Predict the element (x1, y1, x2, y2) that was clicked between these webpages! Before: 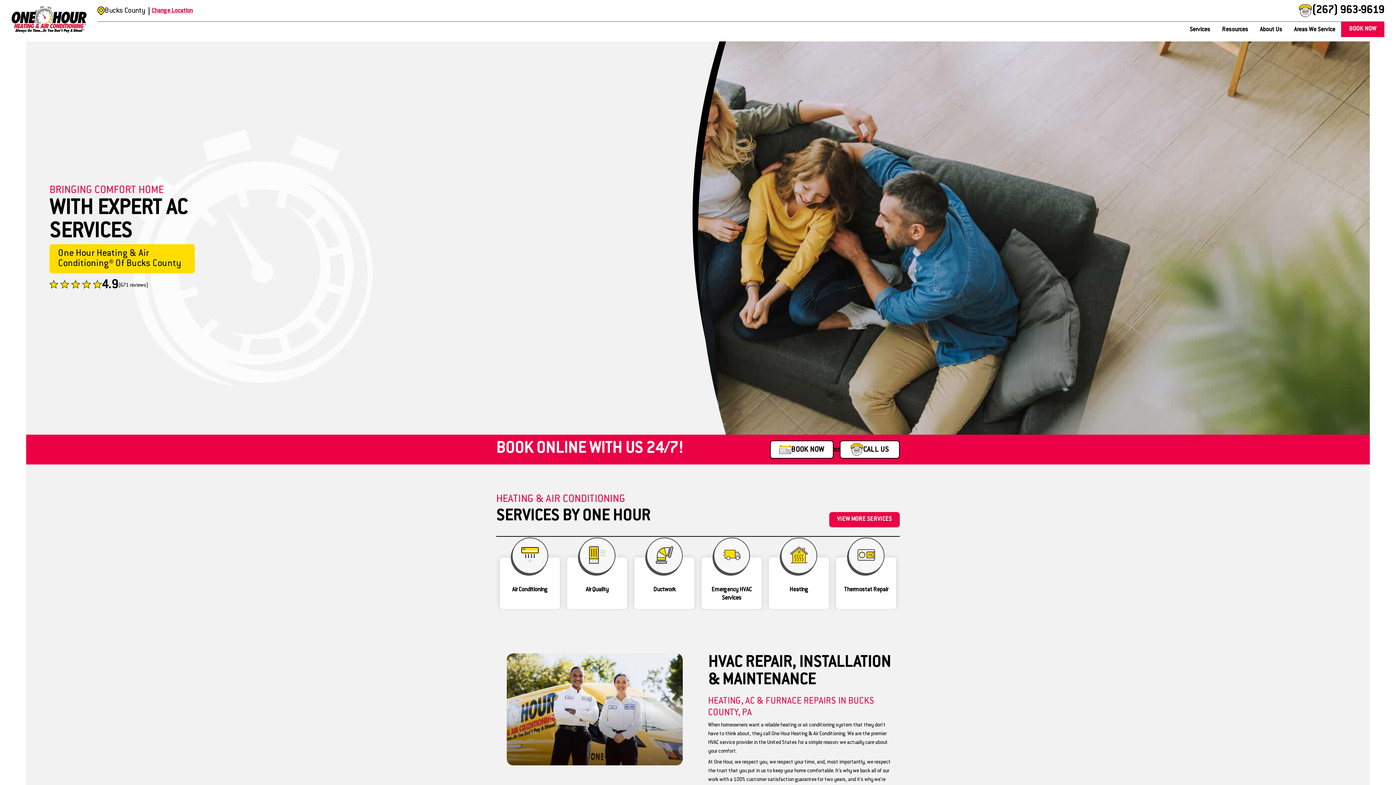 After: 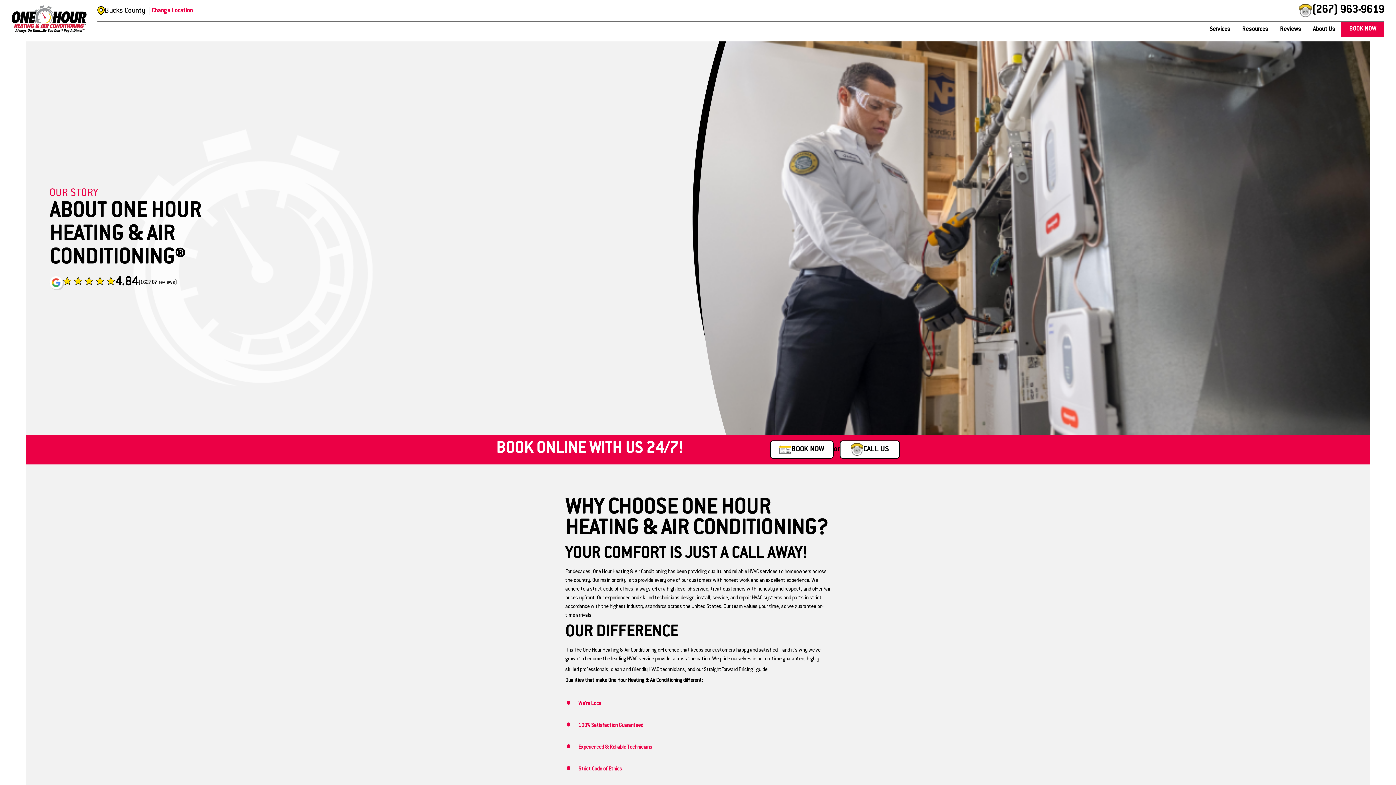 Action: bbox: (1260, 26, 1282, 33) label: About Us